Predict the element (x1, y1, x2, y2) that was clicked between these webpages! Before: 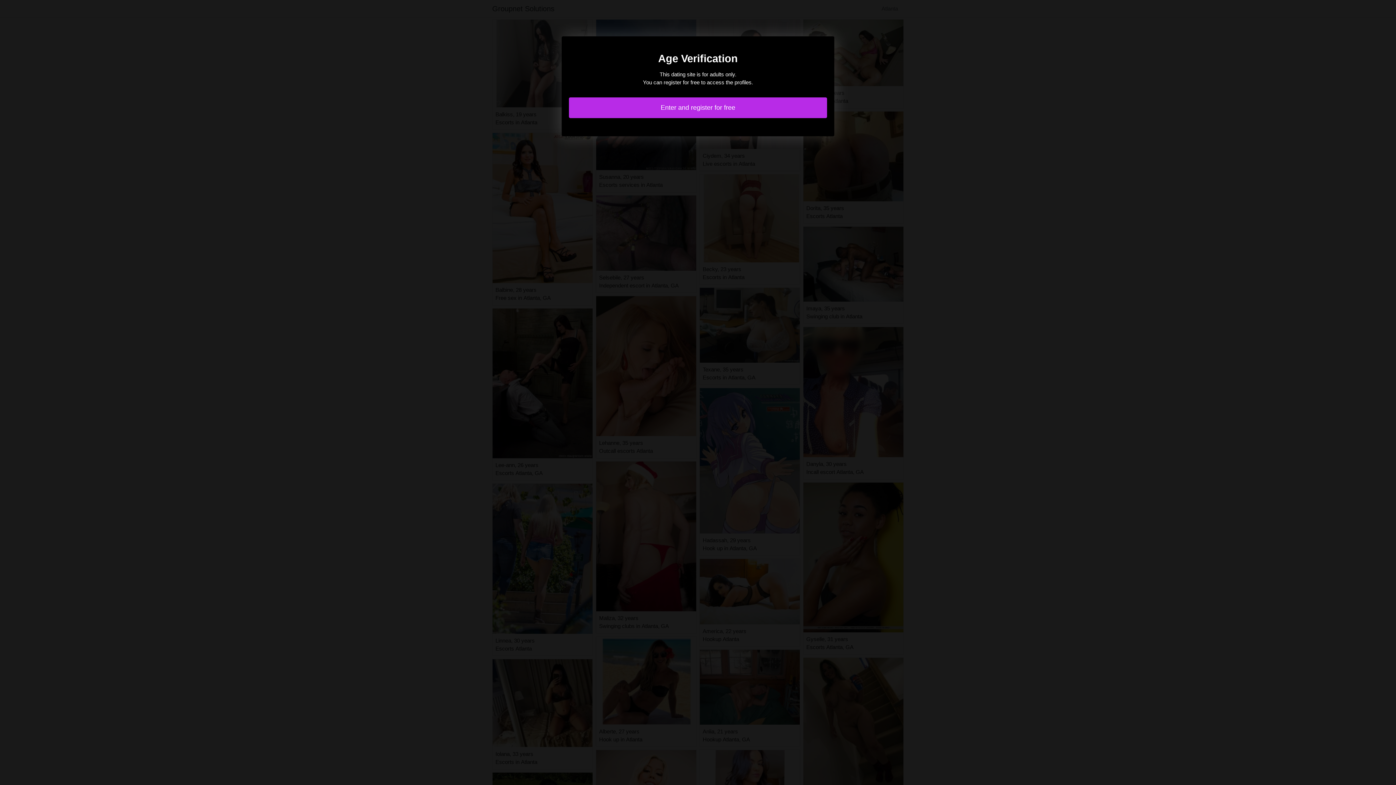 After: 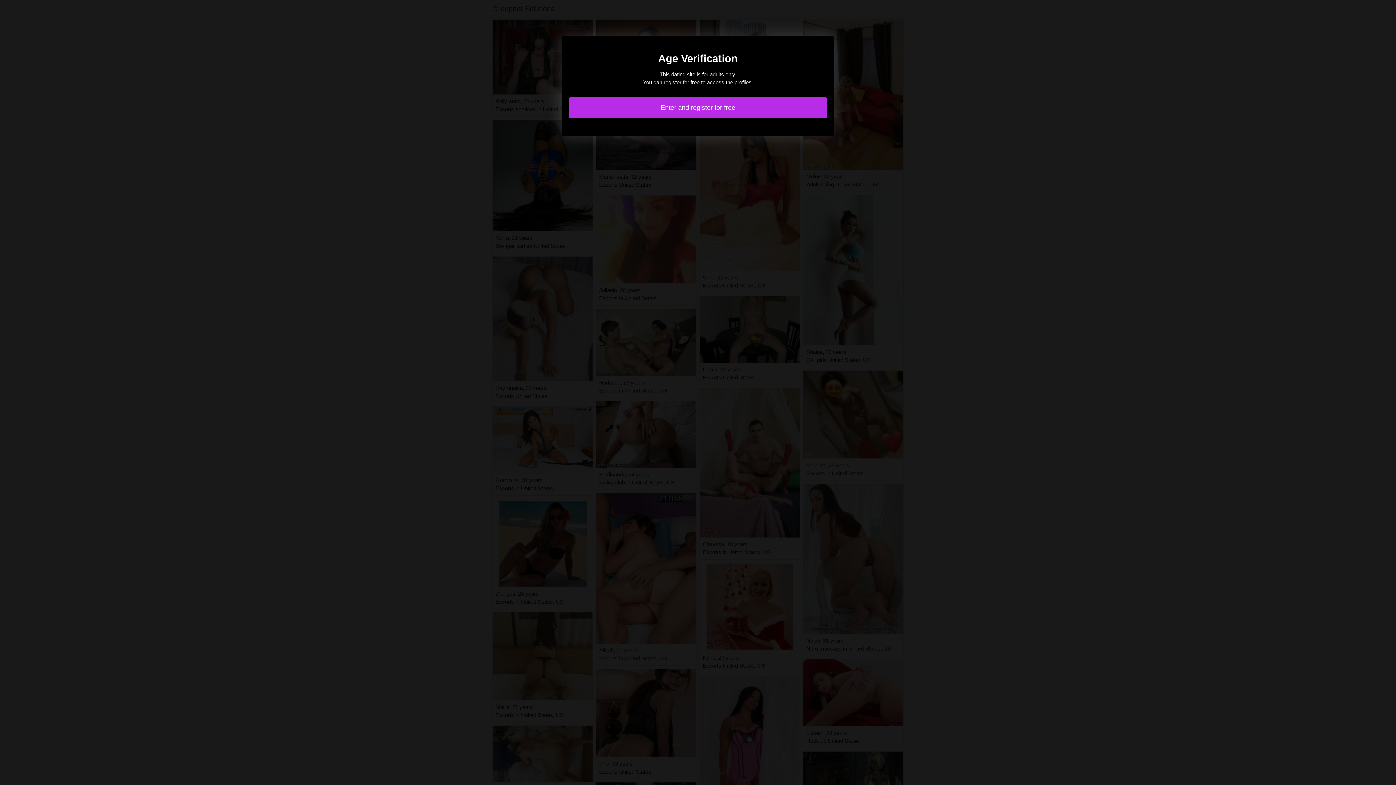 Action: bbox: (569, 97, 827, 118) label: Enter and register for free